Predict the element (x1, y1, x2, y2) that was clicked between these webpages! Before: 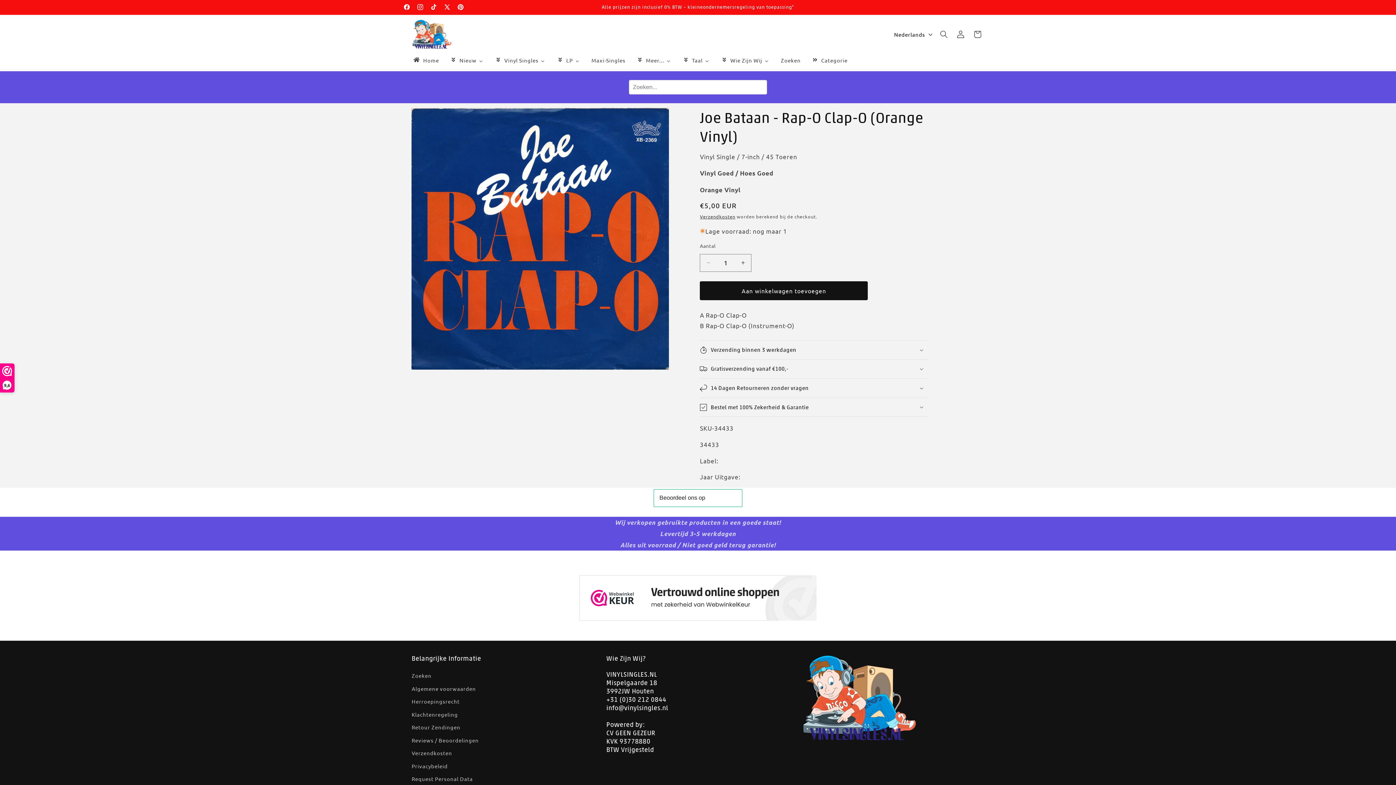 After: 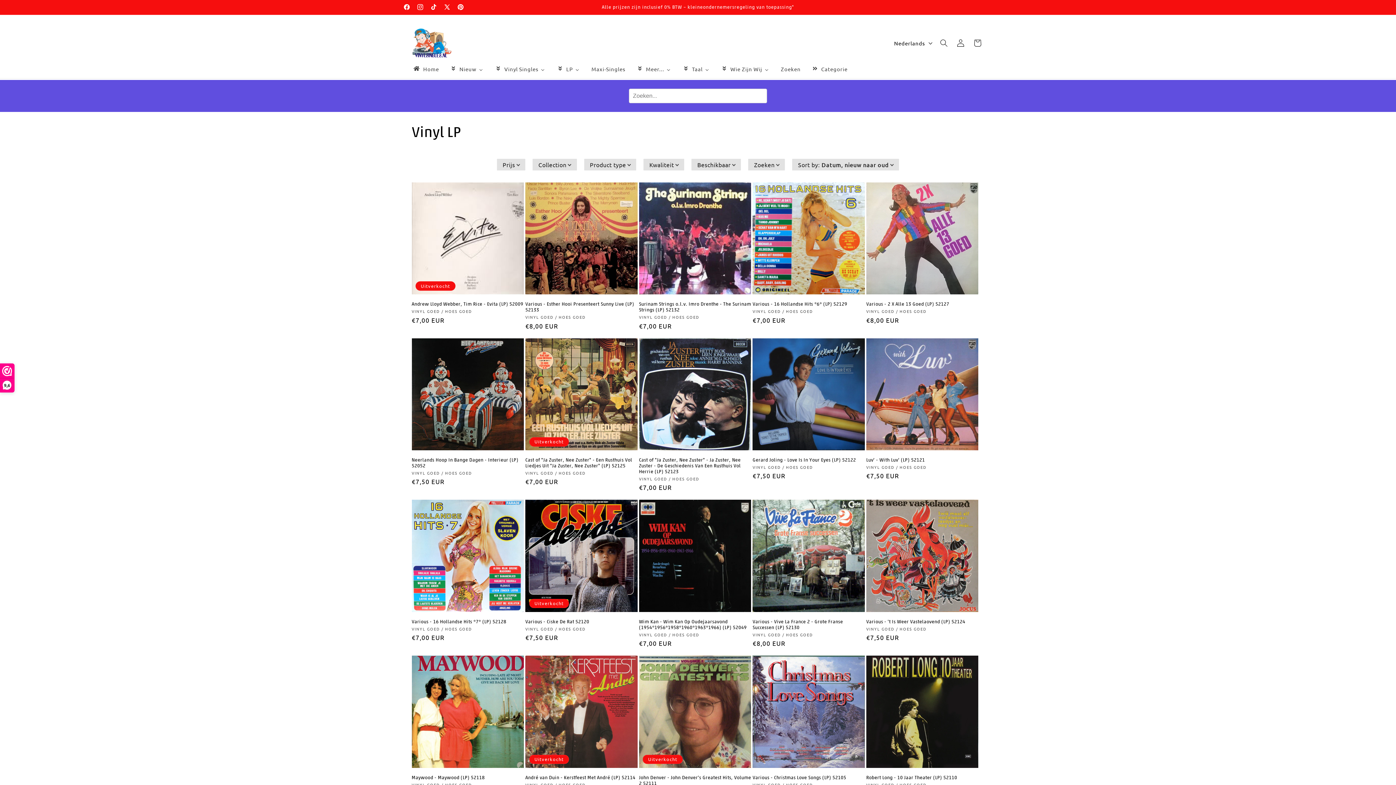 Action: label: LP bbox: (551, 52, 585, 68)